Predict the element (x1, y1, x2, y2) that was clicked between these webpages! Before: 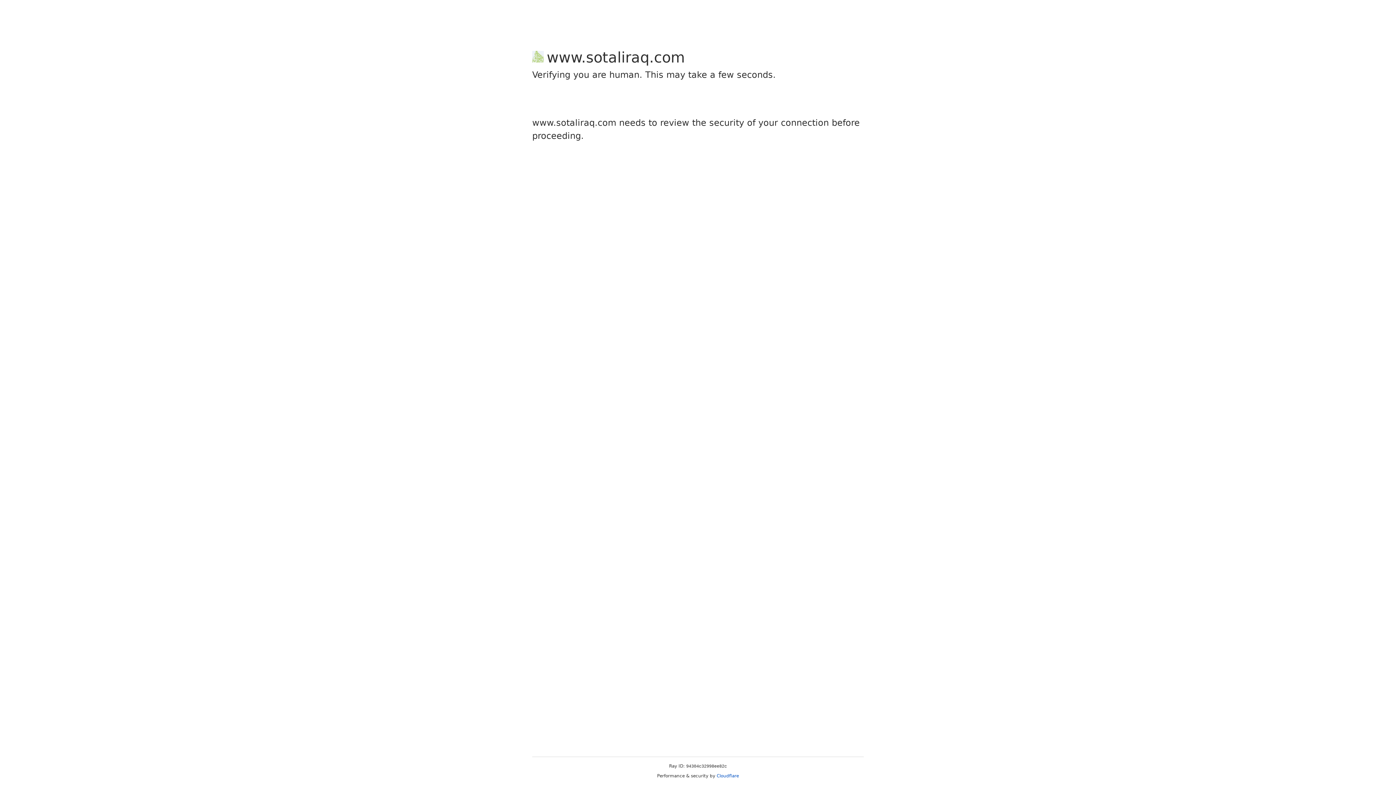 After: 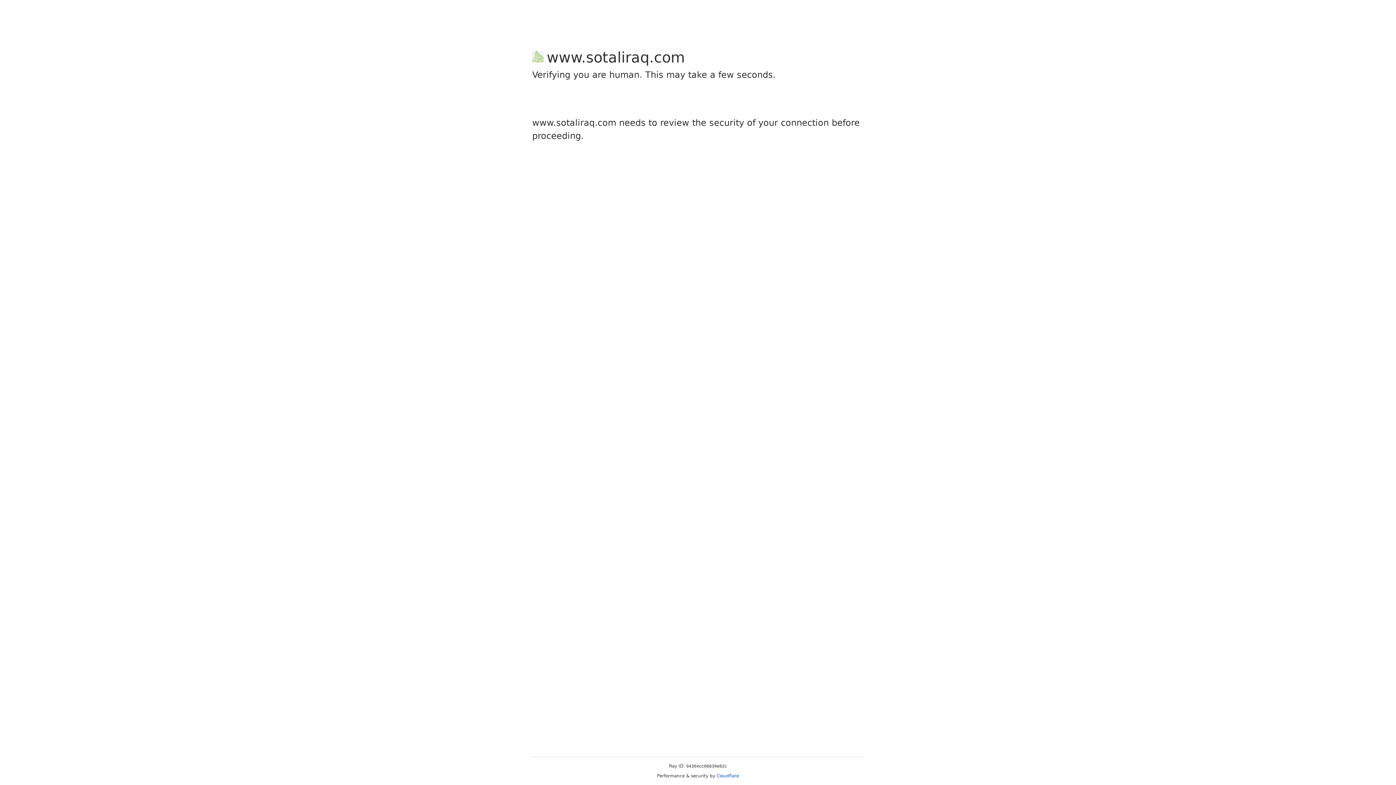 Action: bbox: (716, 773, 739, 778) label: Cloudflare